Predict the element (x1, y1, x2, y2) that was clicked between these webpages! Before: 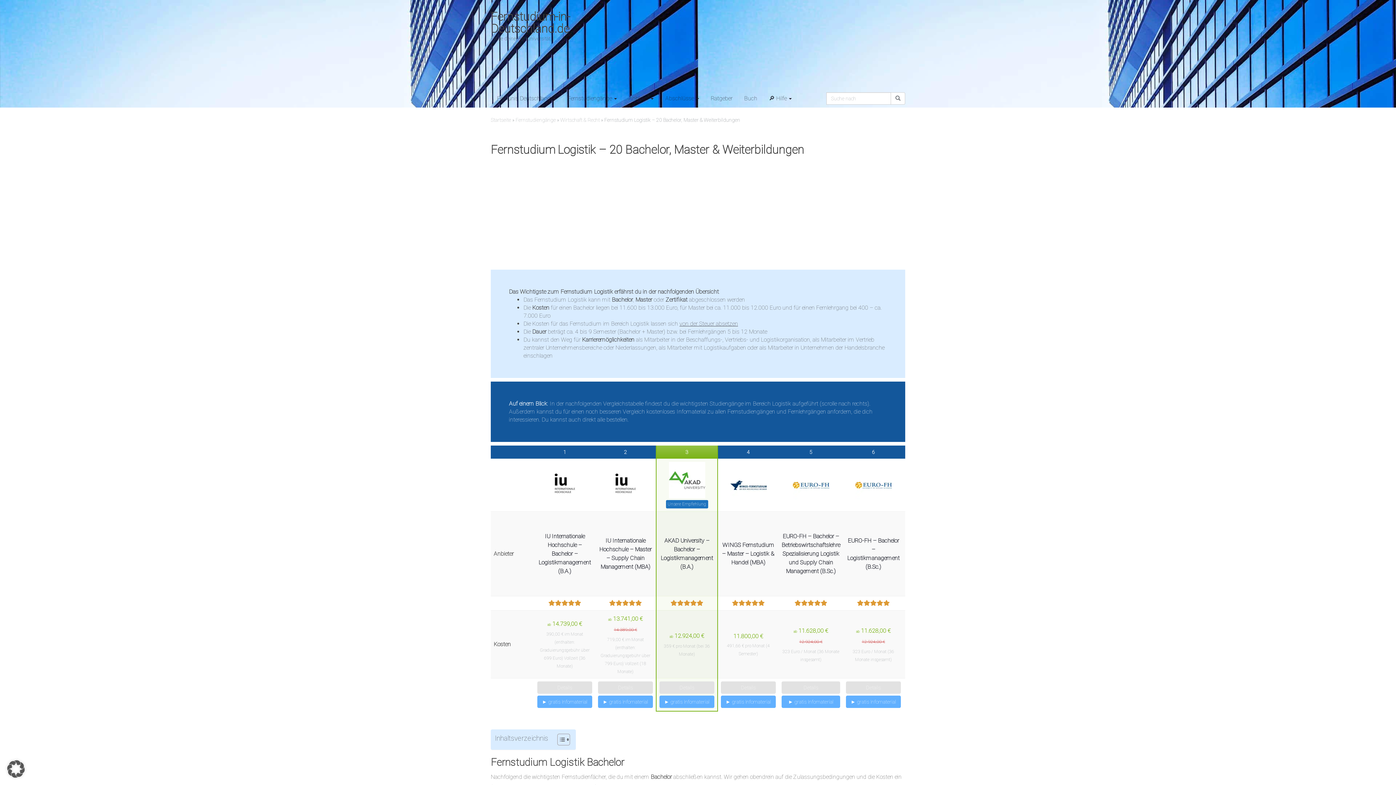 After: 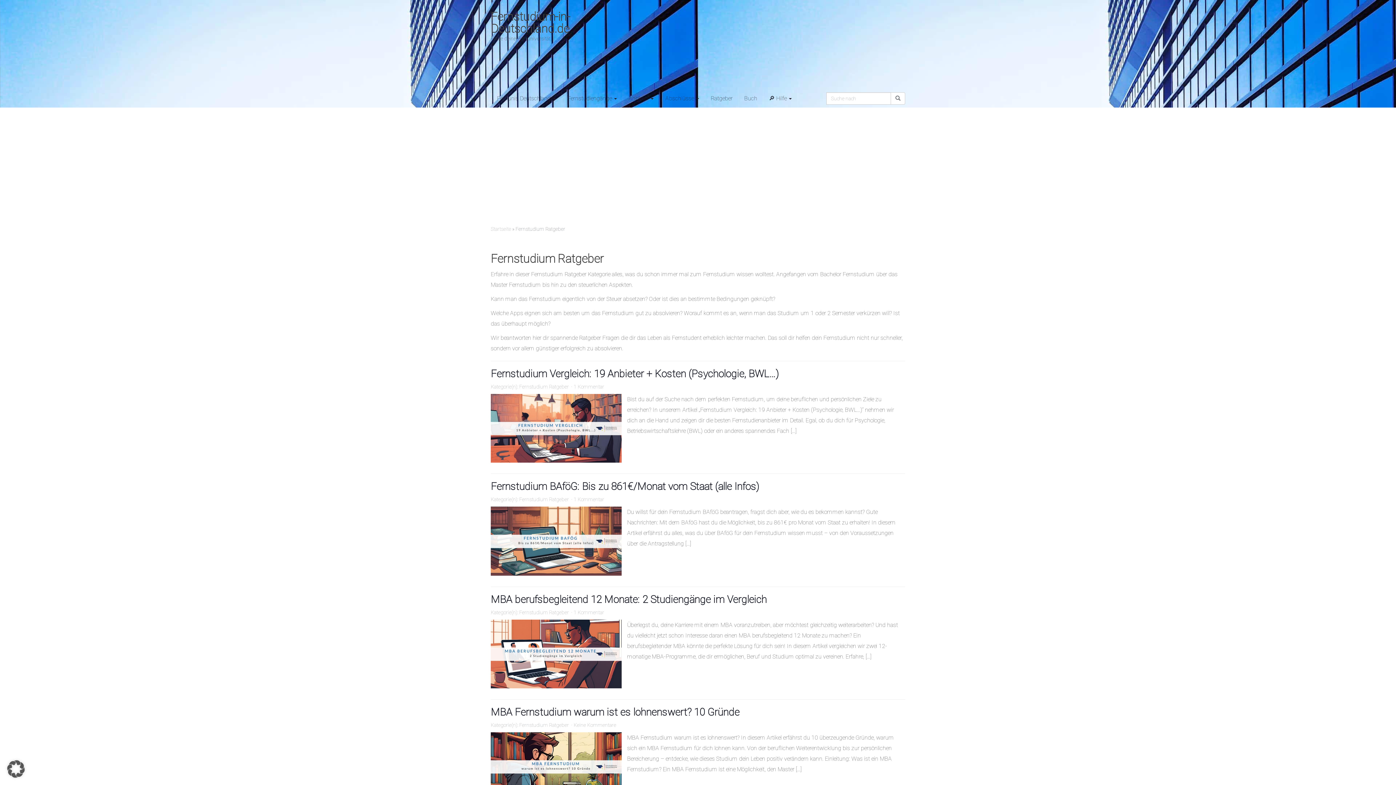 Action: bbox: (705, 89, 738, 107) label: Ratgeber